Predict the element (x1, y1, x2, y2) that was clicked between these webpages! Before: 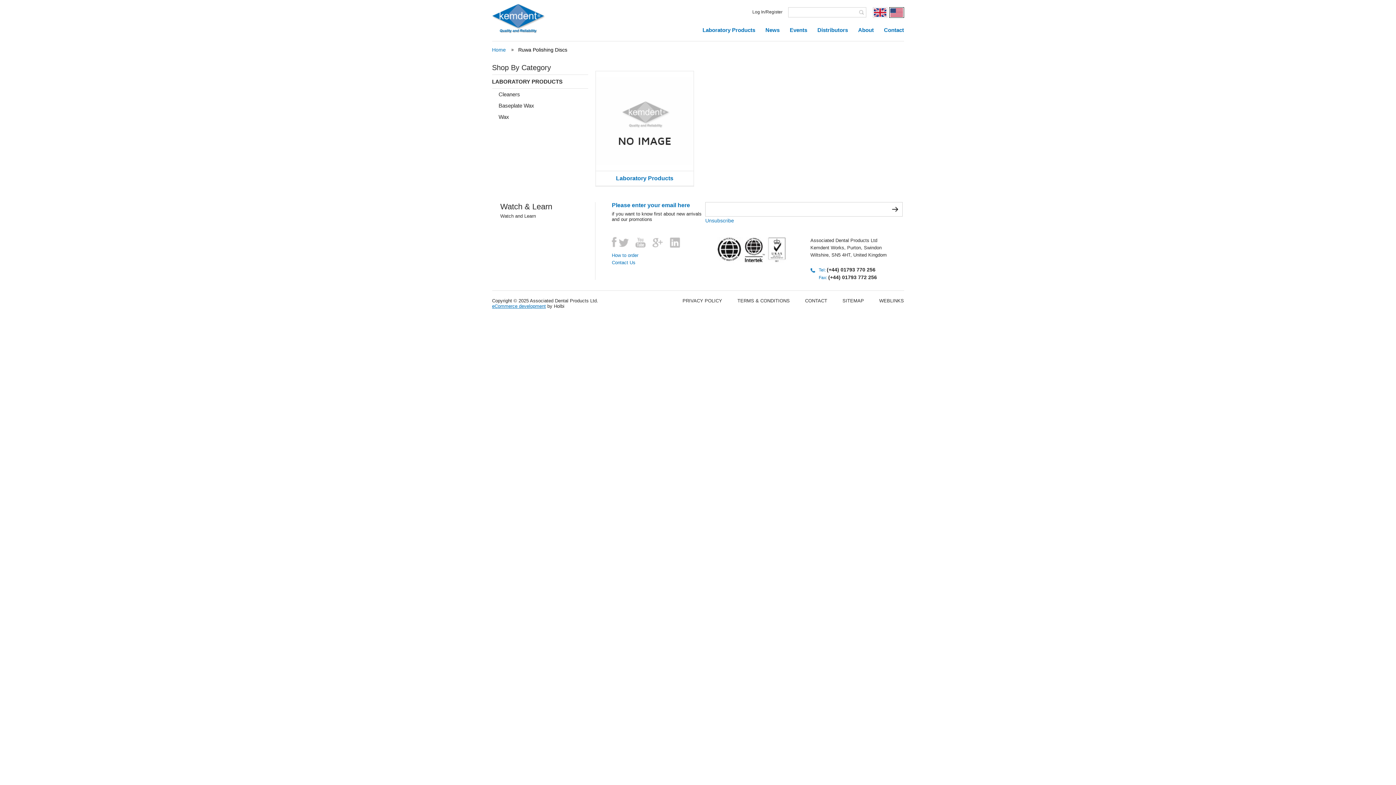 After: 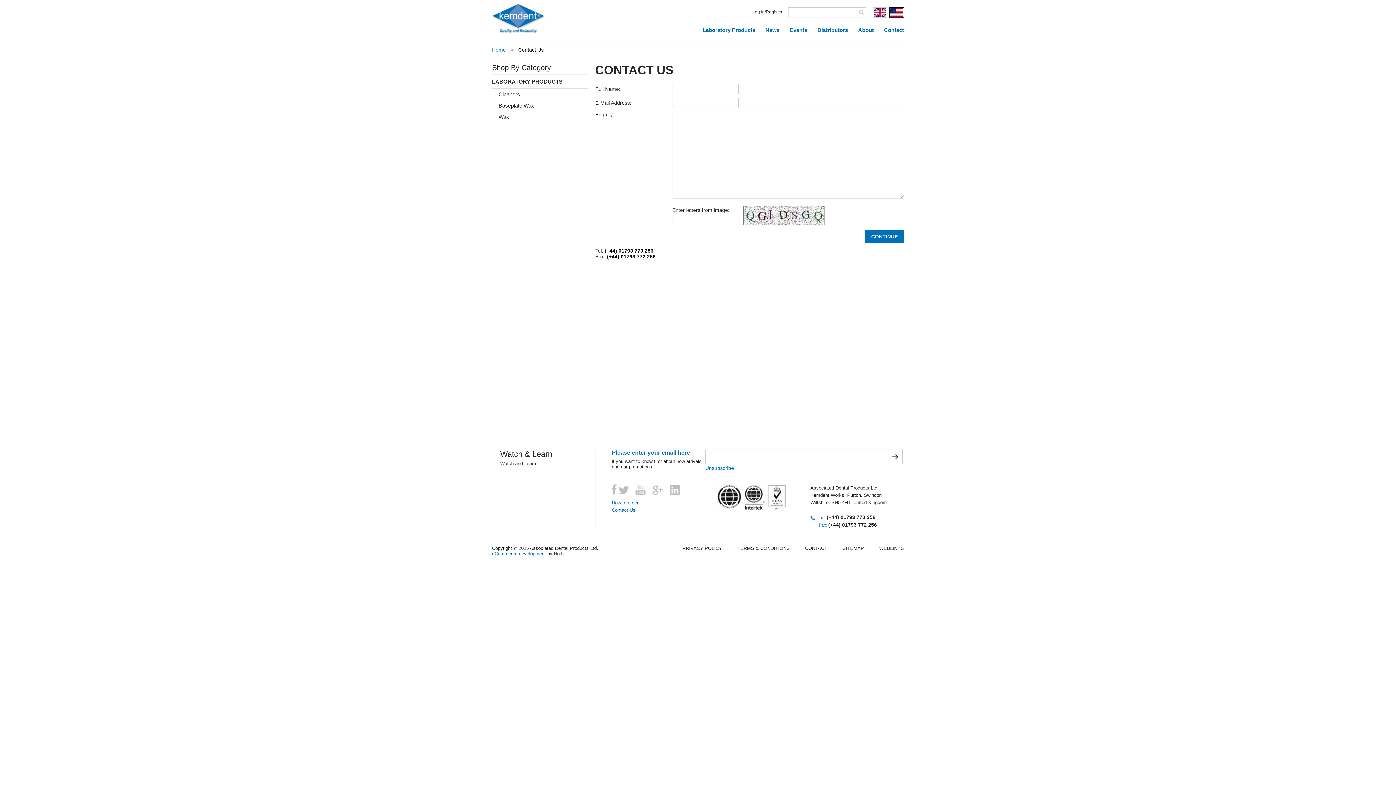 Action: bbox: (612, 259, 705, 266) label: Contact Us